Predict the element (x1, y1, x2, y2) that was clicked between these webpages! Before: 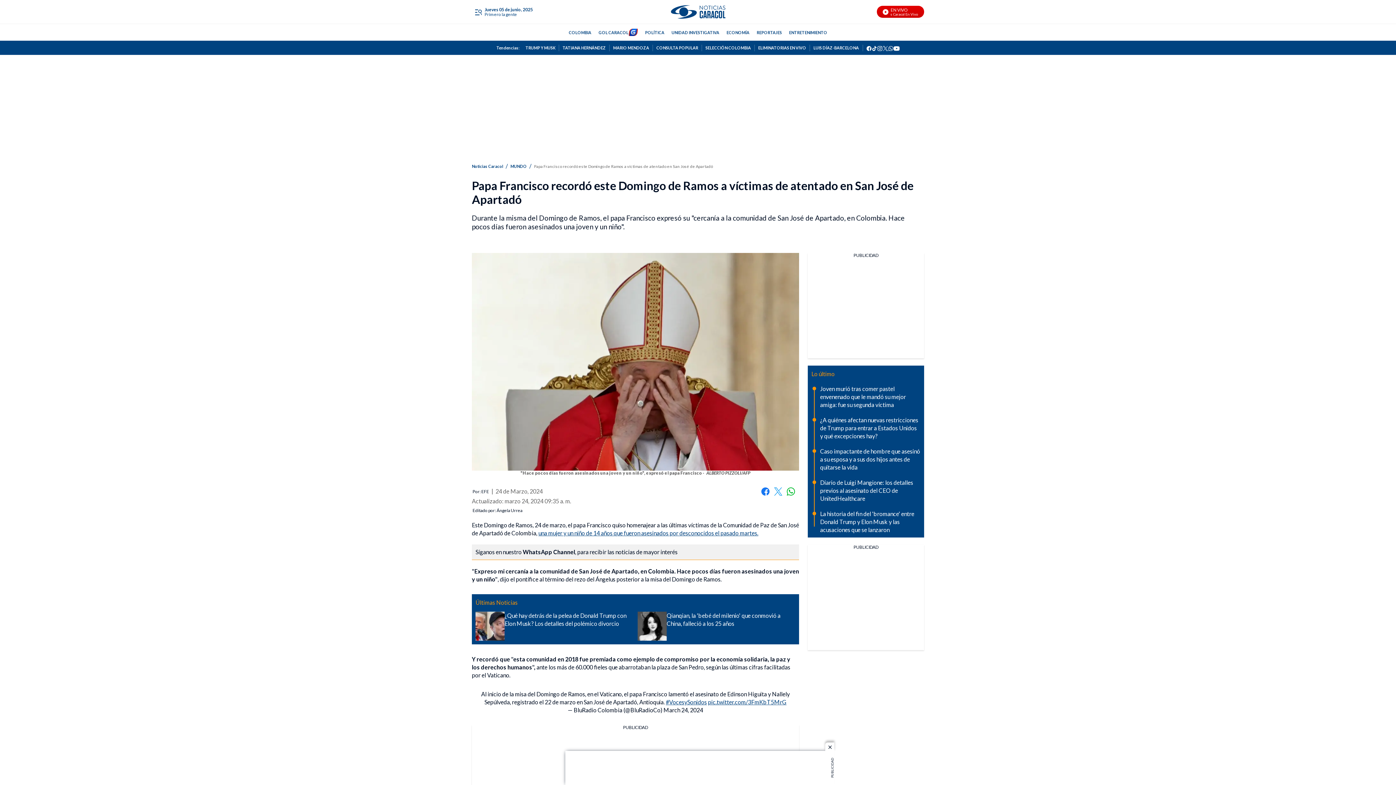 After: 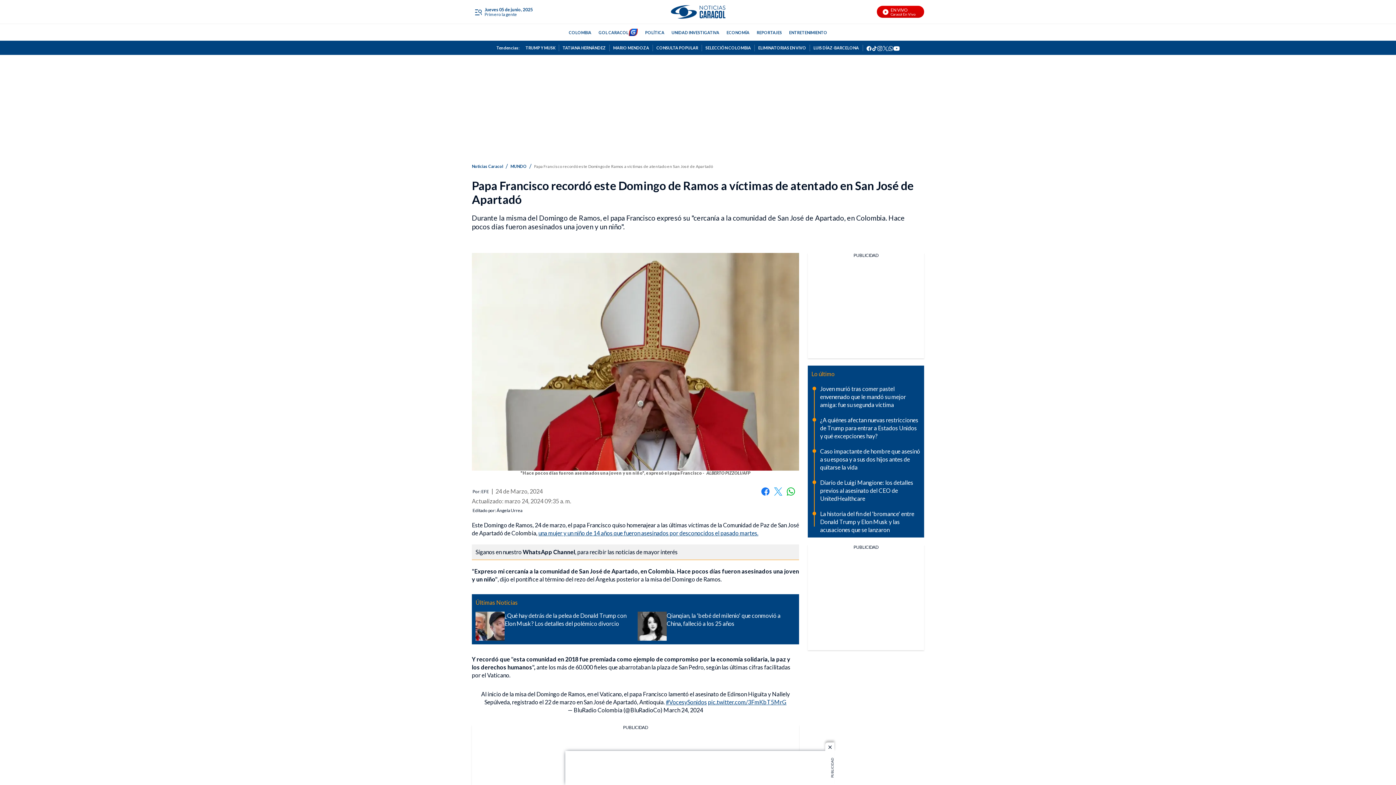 Action: label: instagram bbox: (877, 44, 882, 50)